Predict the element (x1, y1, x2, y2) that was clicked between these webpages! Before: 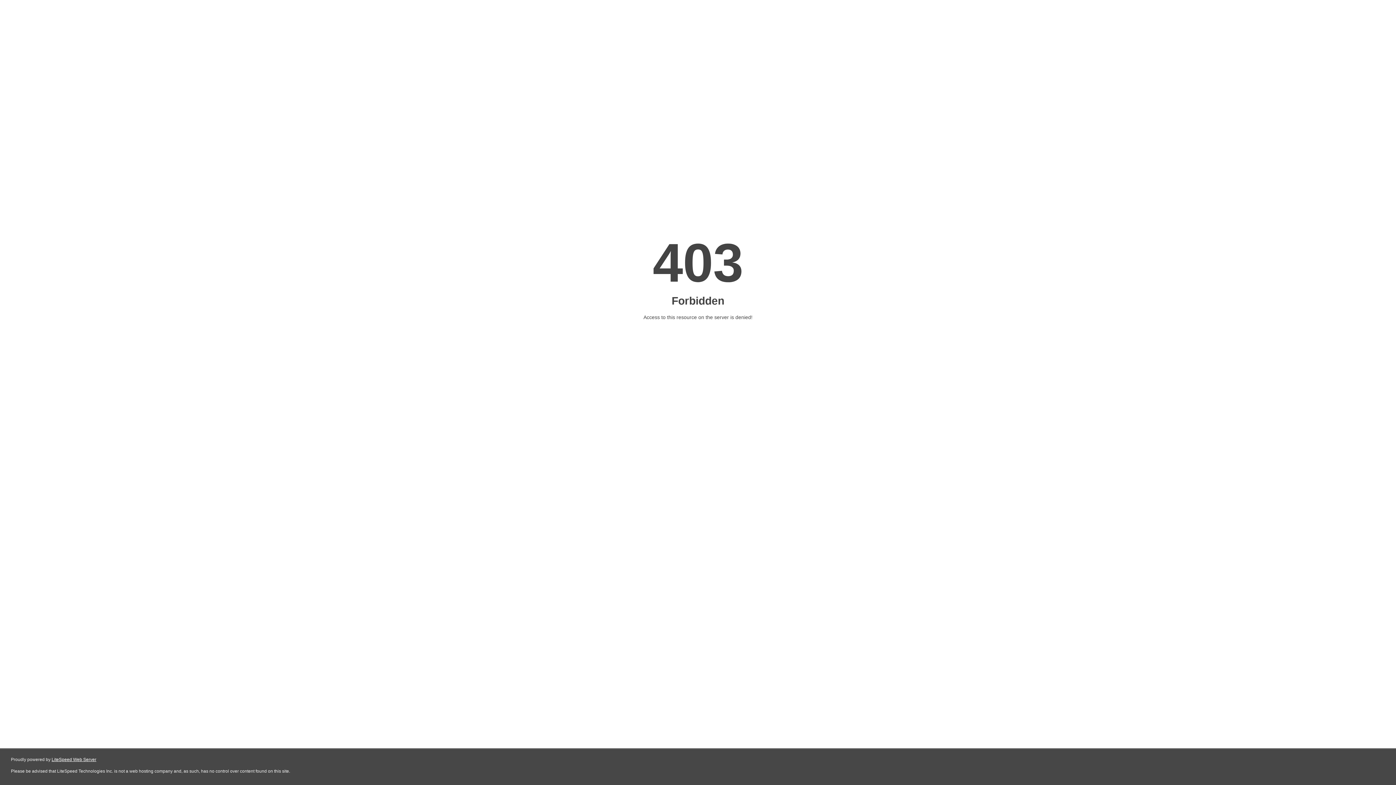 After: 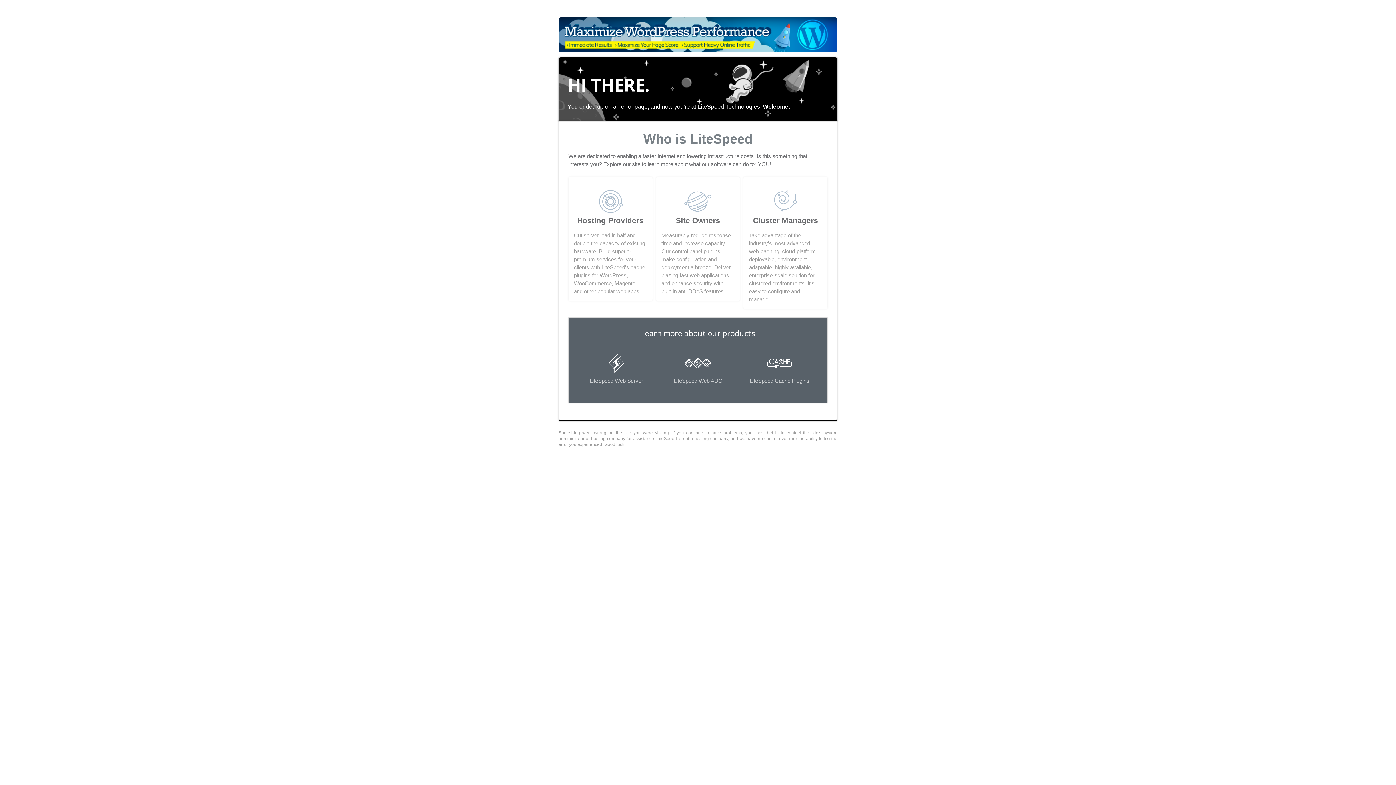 Action: bbox: (51, 757, 96, 762) label: LiteSpeed Web Server